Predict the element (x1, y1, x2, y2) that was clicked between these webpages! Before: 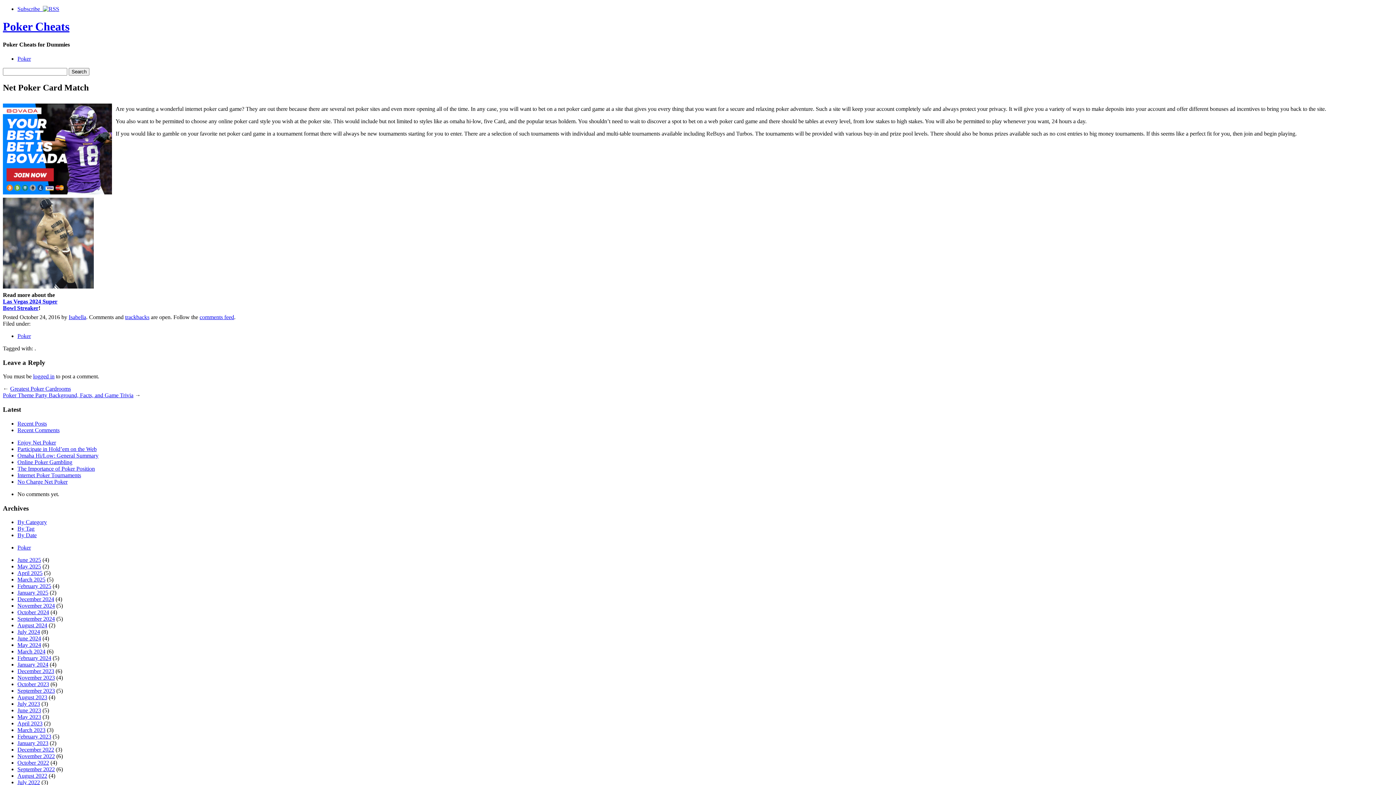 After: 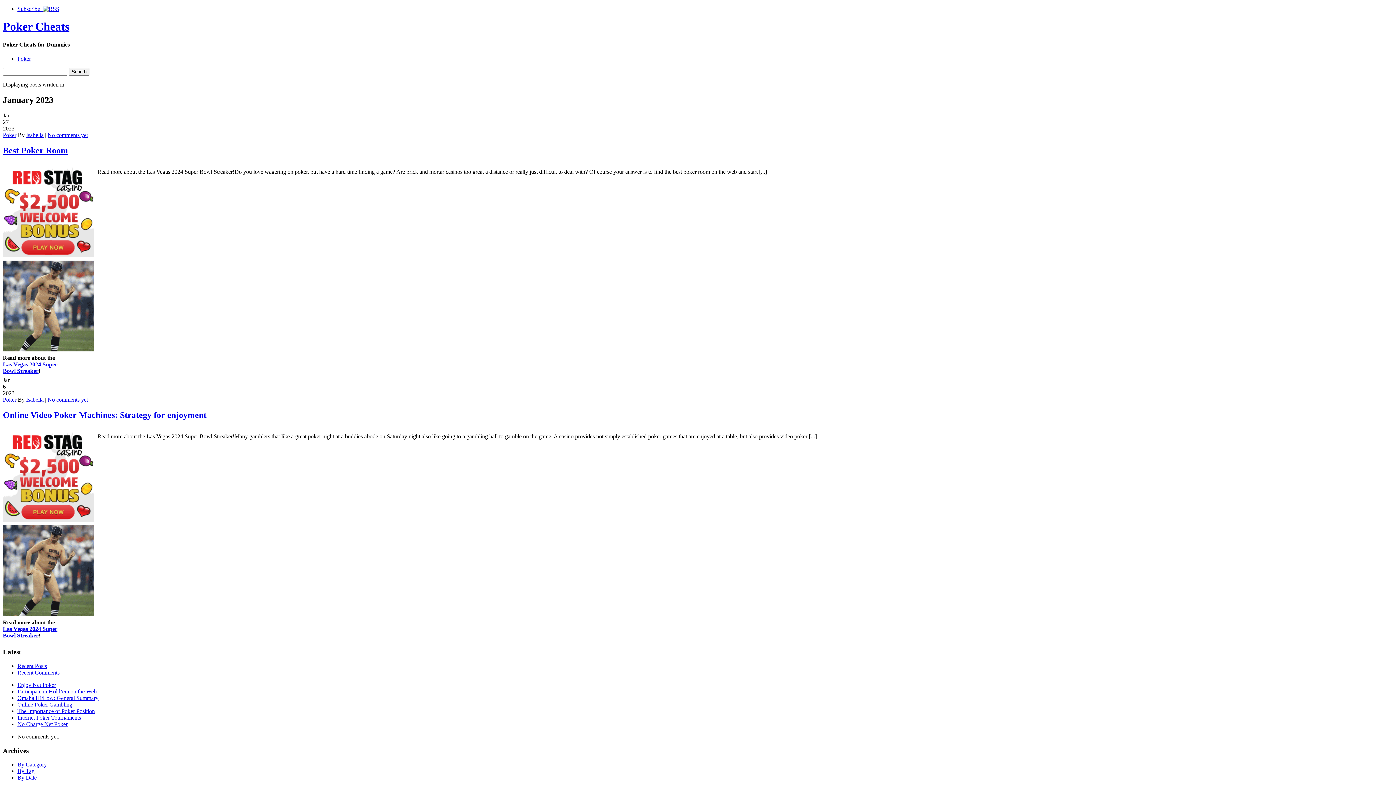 Action: label: January 2023 bbox: (17, 740, 48, 746)